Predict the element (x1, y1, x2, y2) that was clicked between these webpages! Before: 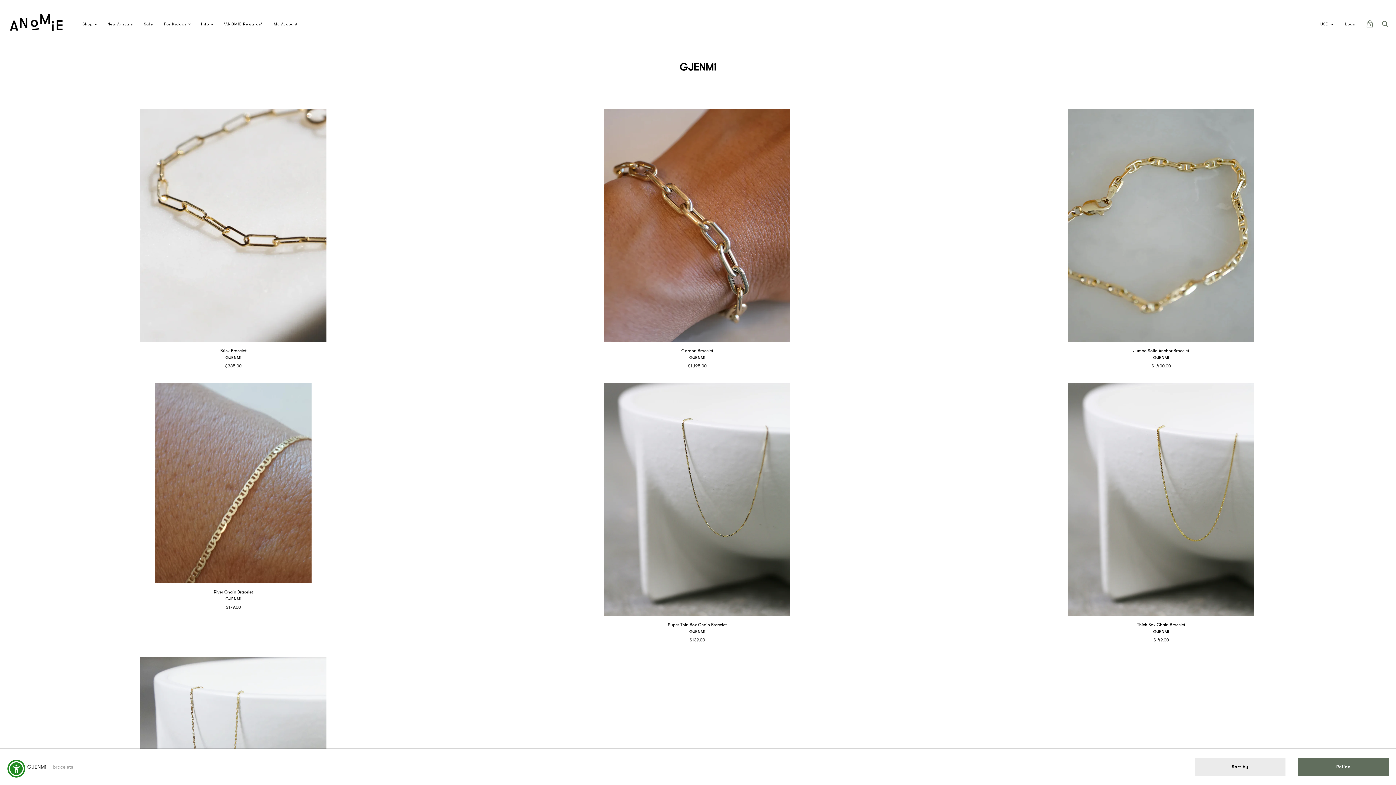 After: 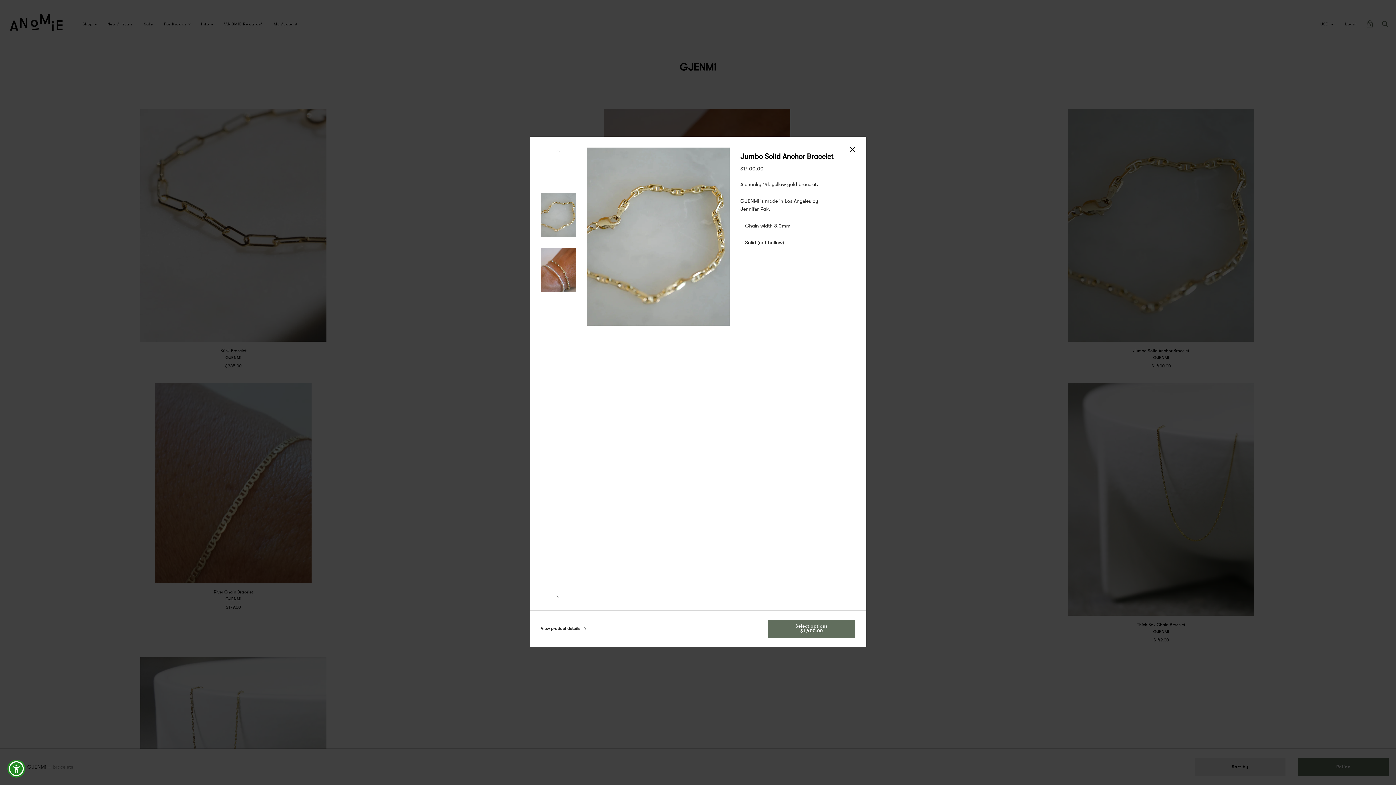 Action: bbox: (935, 109, 1387, 341)